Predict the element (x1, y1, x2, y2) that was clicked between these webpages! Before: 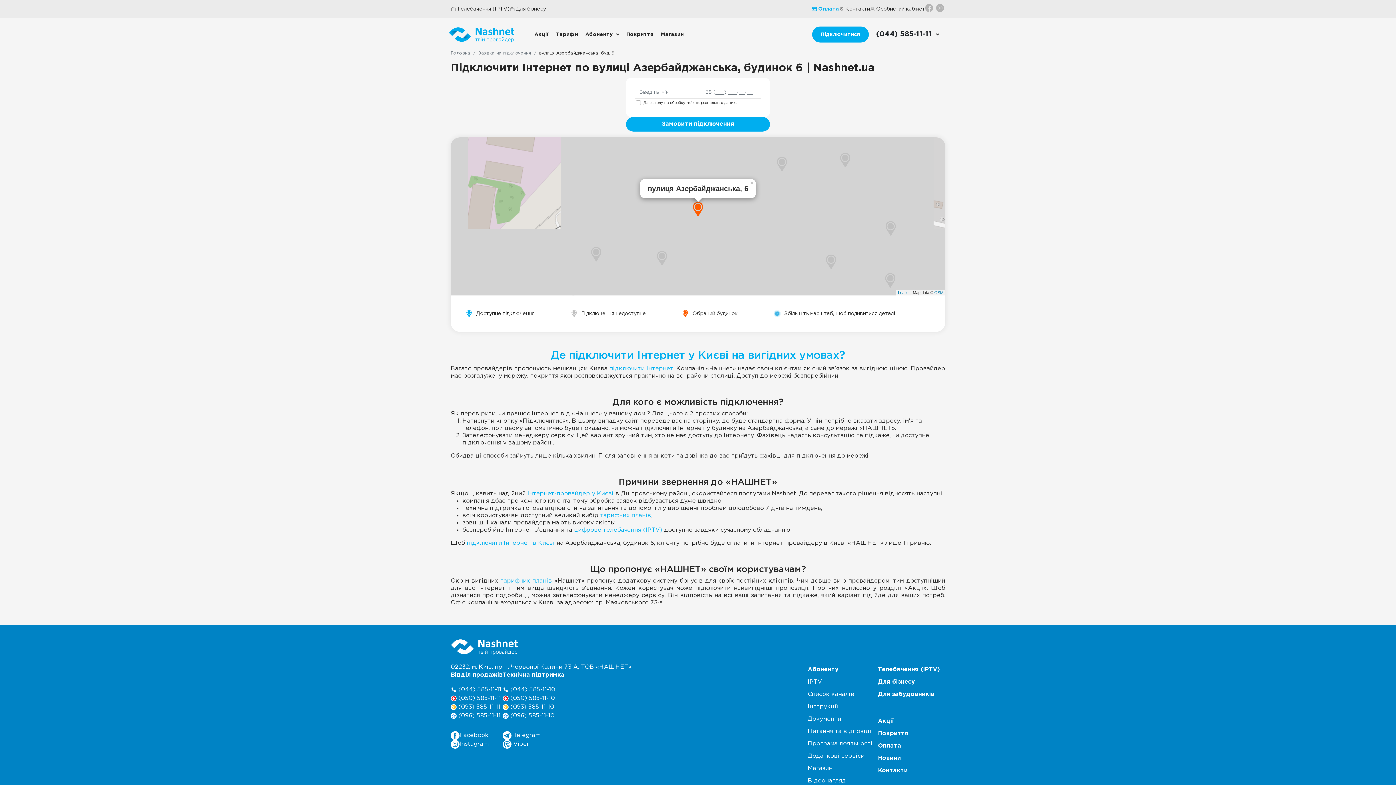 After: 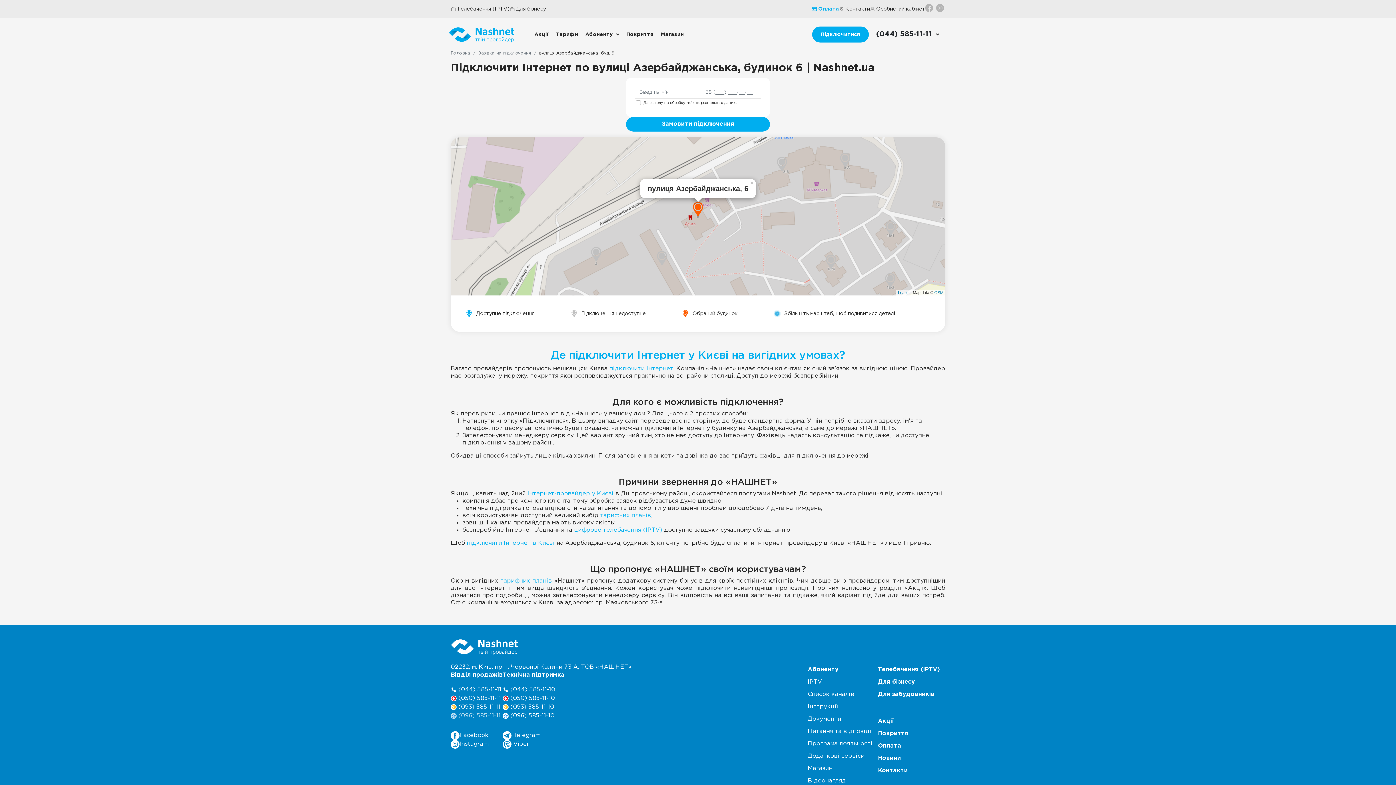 Action: bbox: (450, 711, 502, 720) label:  (096) 585-11-11